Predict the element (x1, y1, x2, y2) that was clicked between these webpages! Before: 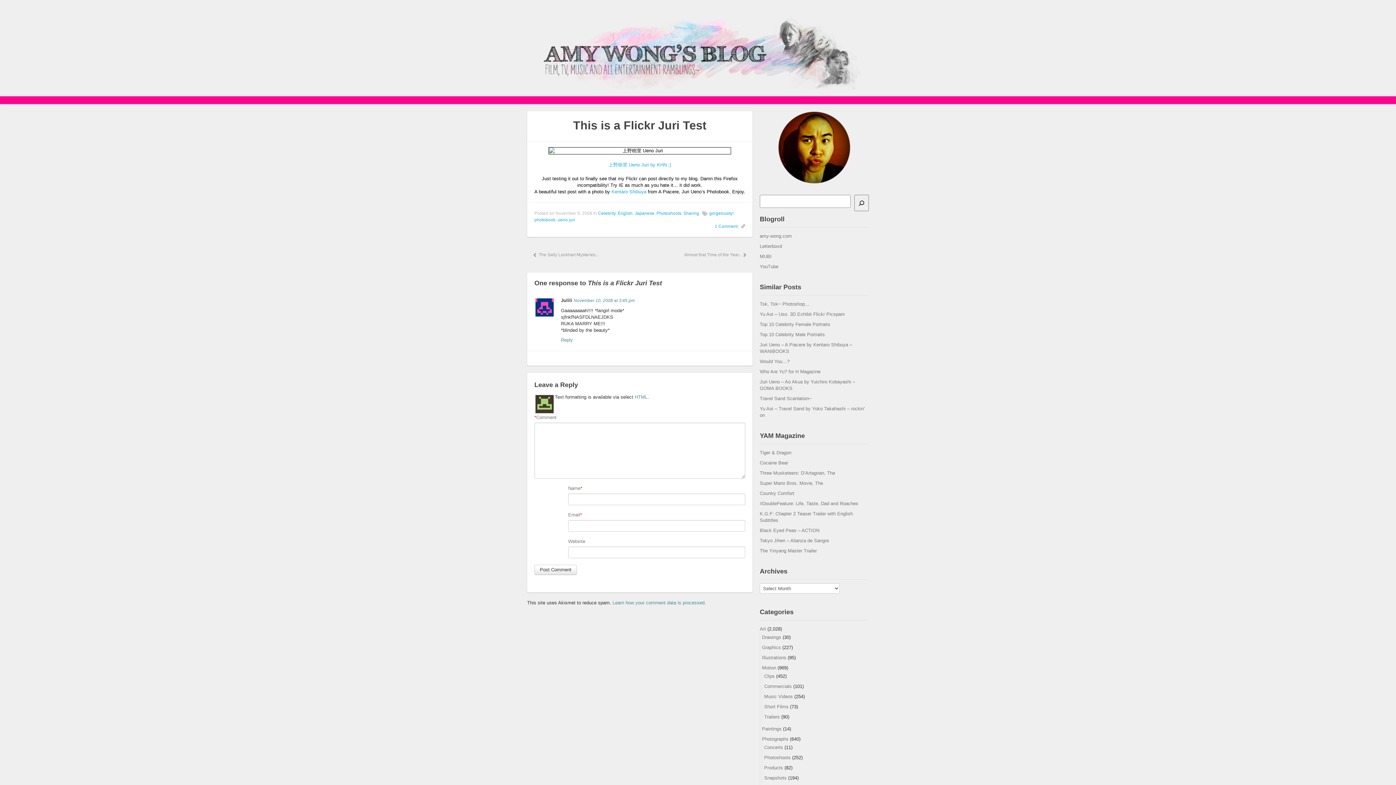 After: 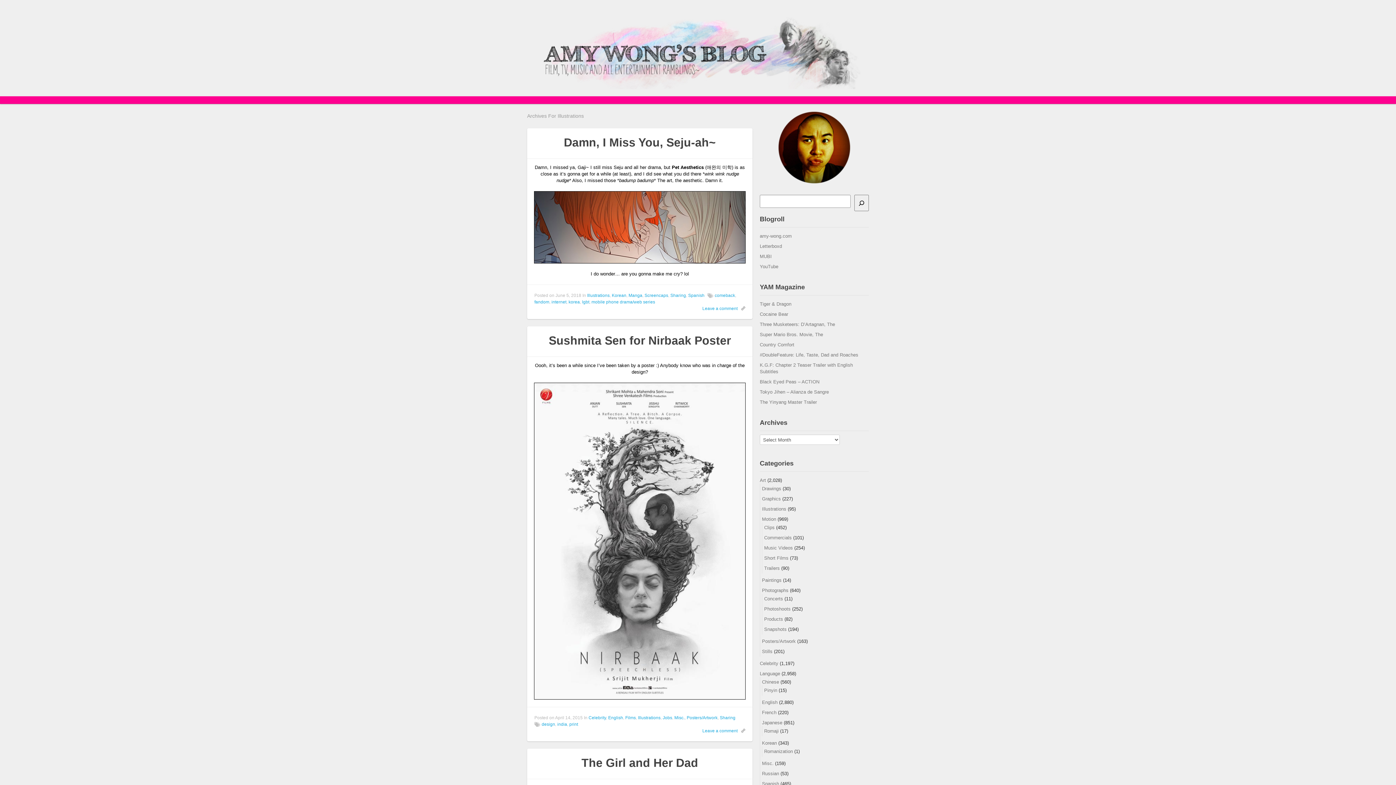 Action: label: Illustrations bbox: (762, 655, 786, 660)